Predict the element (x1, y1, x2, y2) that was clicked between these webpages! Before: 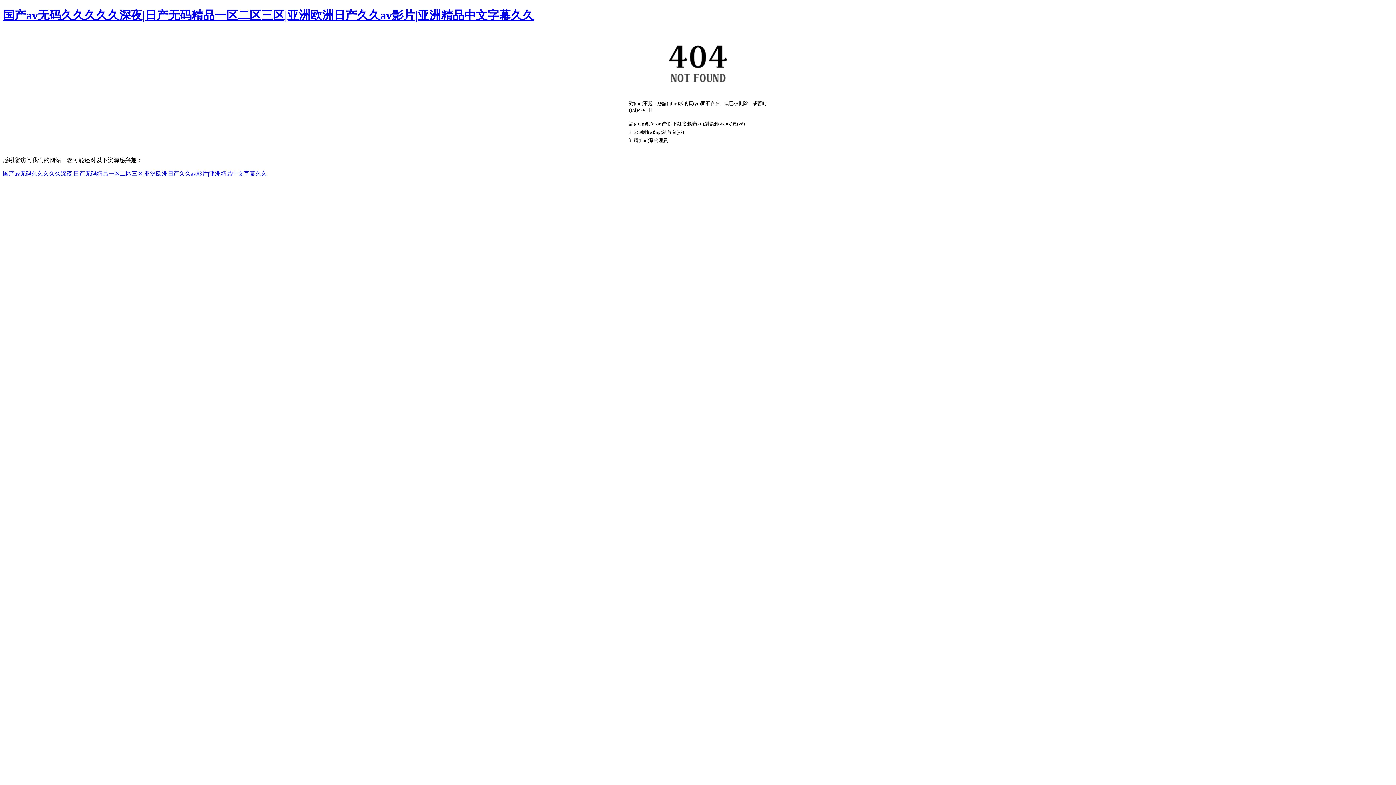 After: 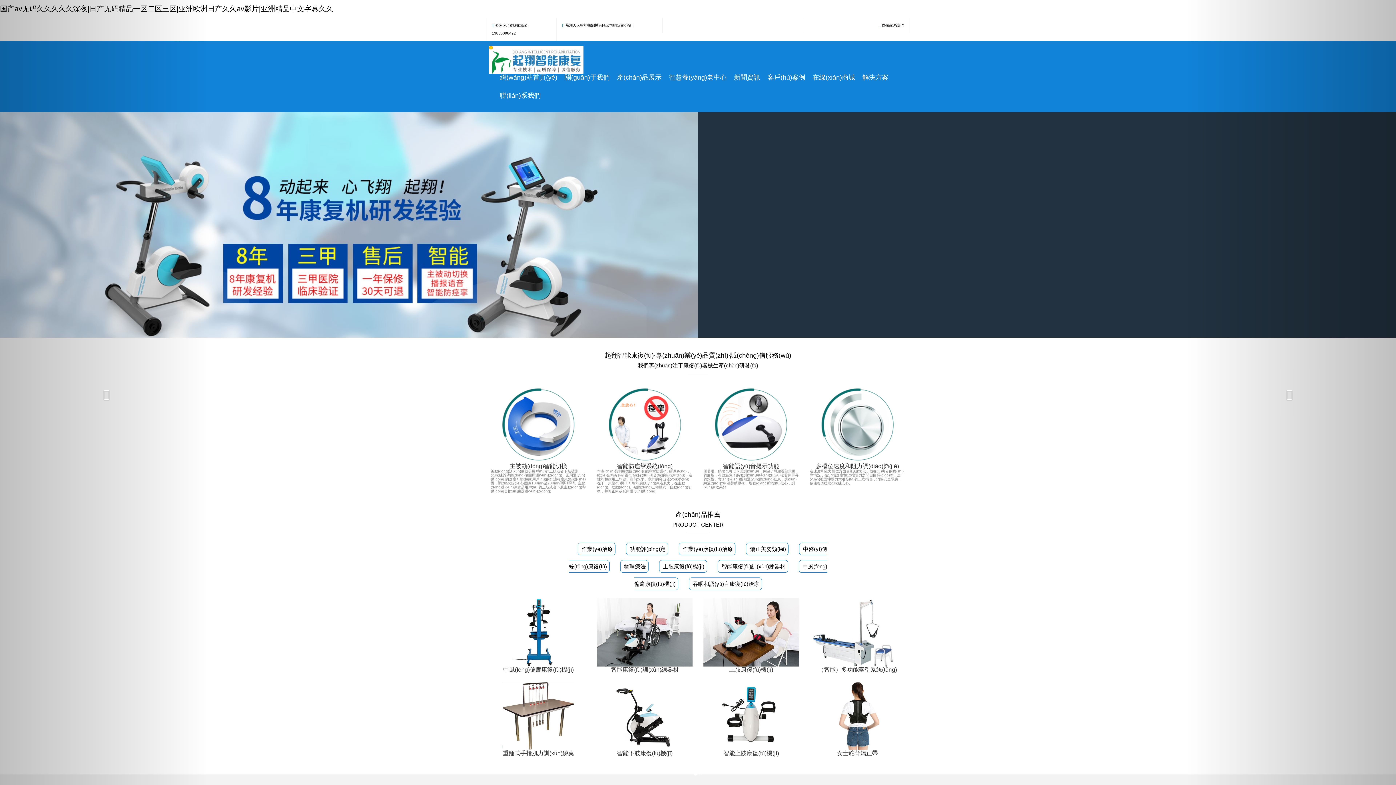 Action: bbox: (2, 170, 267, 176) label: 国产av无码久久久久久深夜|日产无码精品一区二区三区|亚洲欧洲日产久久av影片|亚洲精品中文字幕久久